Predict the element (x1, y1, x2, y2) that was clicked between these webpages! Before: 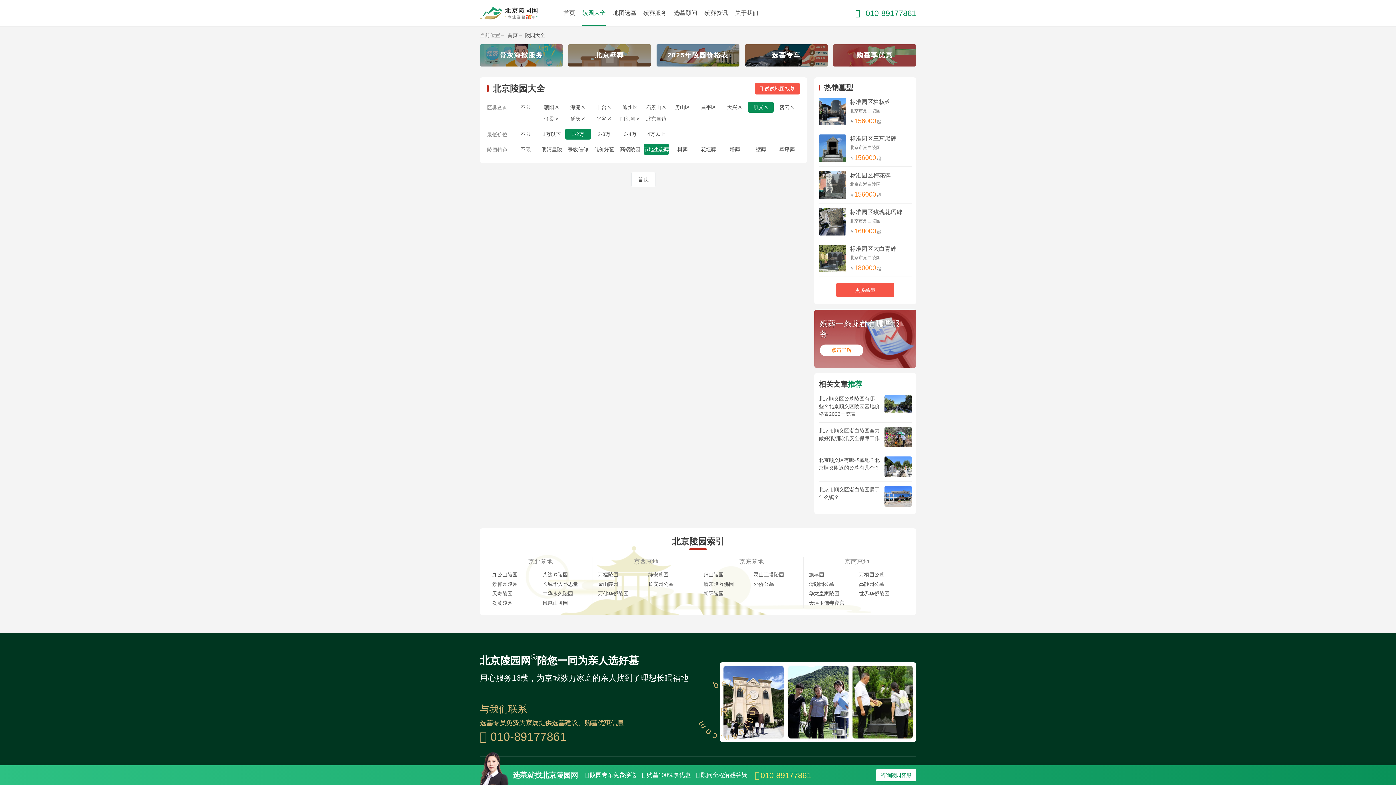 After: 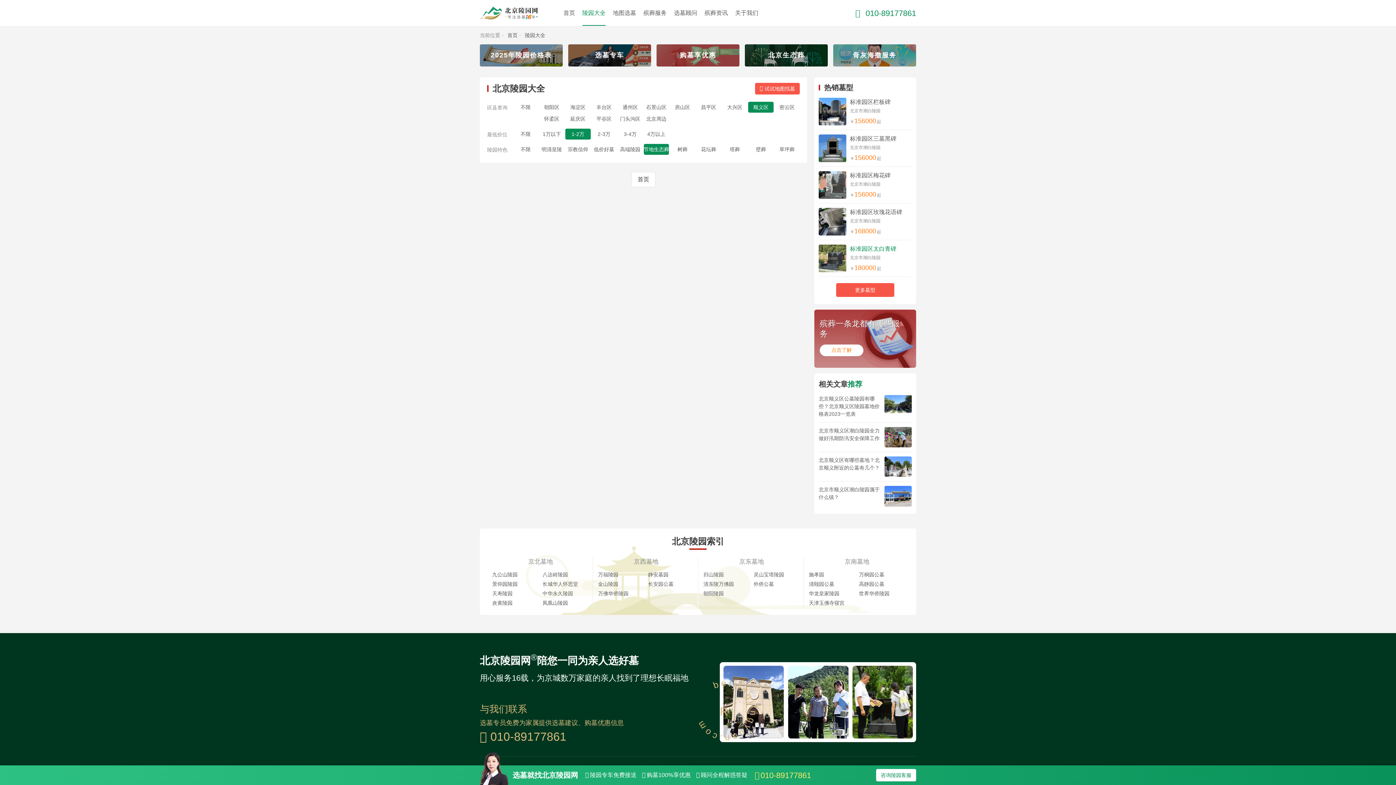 Action: bbox: (850, 245, 896, 251) label: 标准园区太白青碑